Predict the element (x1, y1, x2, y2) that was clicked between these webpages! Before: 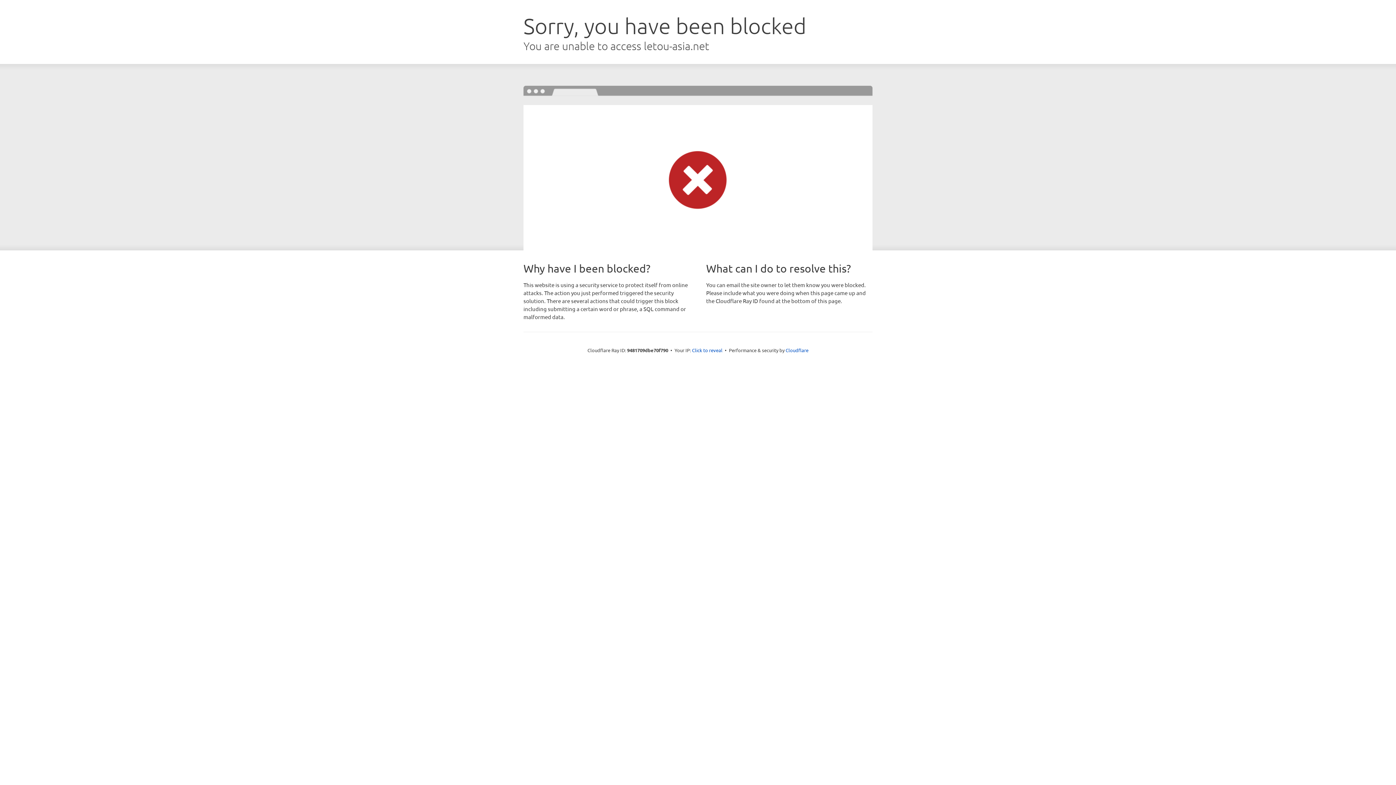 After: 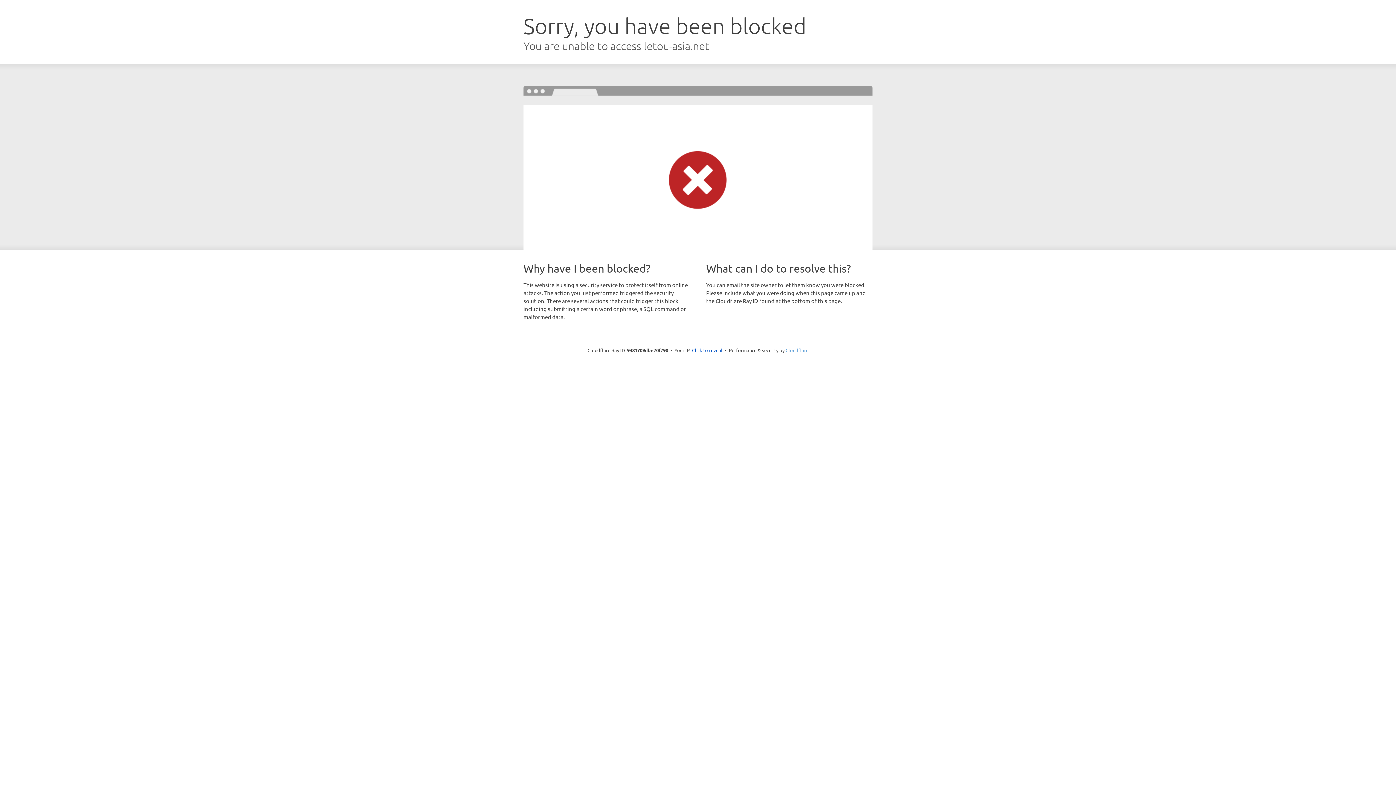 Action: bbox: (785, 347, 808, 353) label: Cloudflare